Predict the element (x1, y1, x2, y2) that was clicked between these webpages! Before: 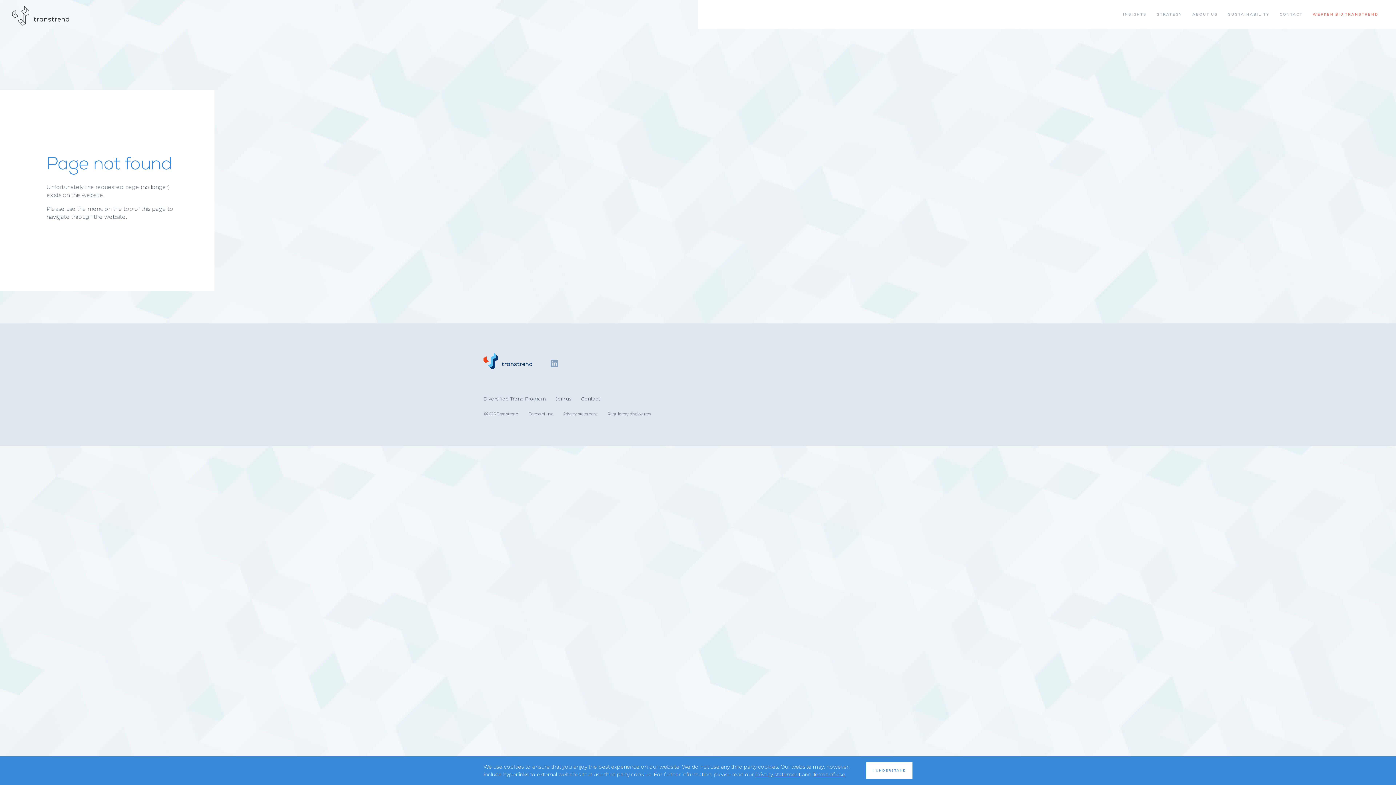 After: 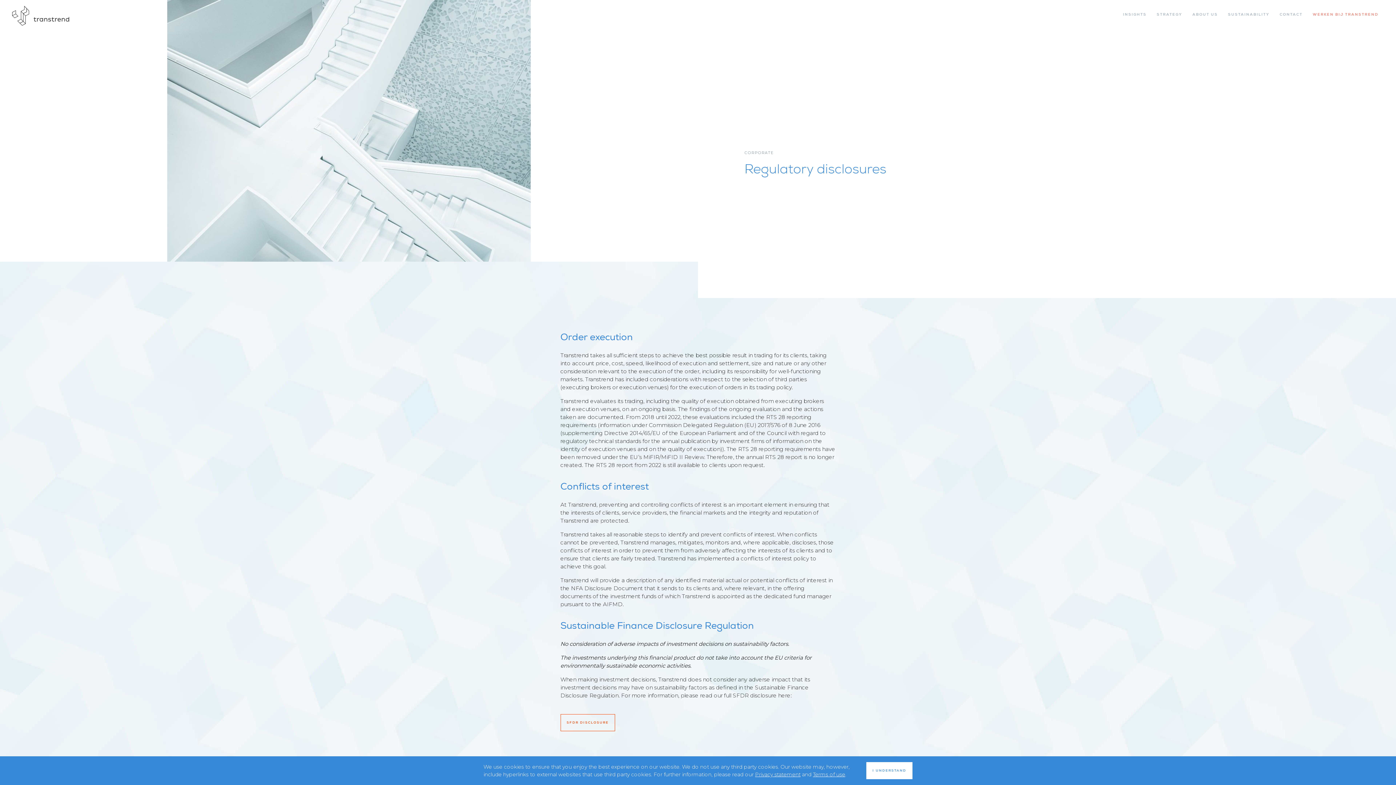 Action: label: Regulatory disclosures bbox: (607, 411, 650, 416)